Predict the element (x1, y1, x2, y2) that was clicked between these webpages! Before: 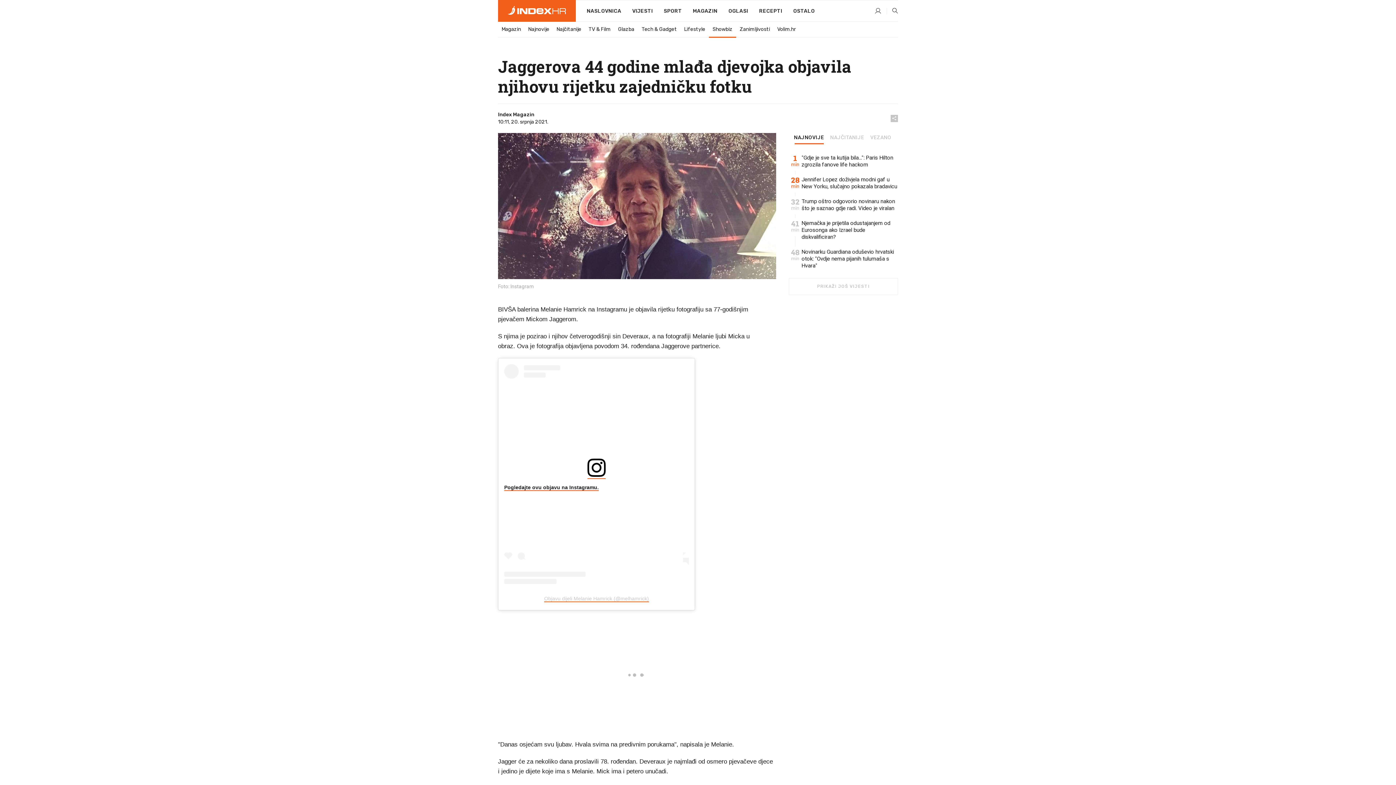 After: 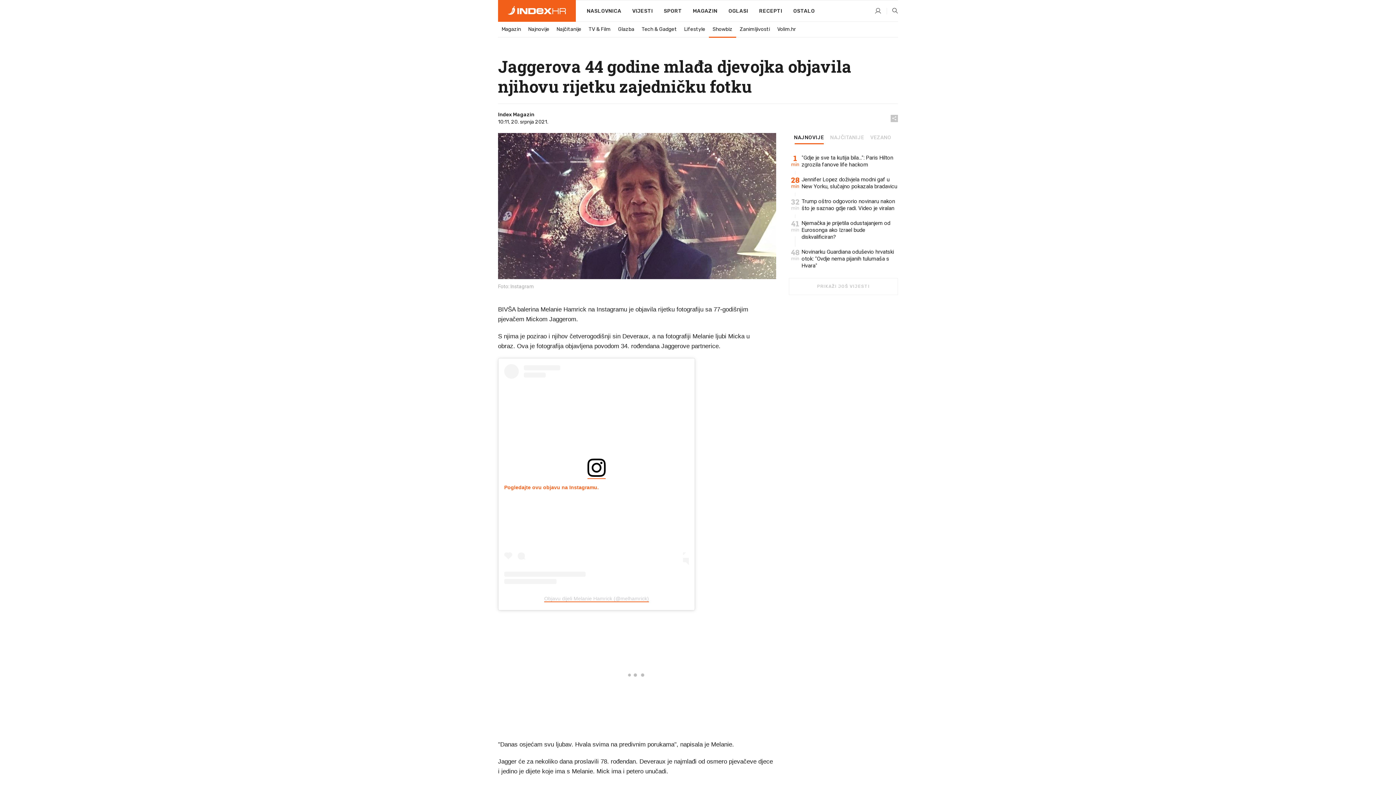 Action: label: Pogledajte ovu objavu na Instagramu. bbox: (504, 484, 598, 491)